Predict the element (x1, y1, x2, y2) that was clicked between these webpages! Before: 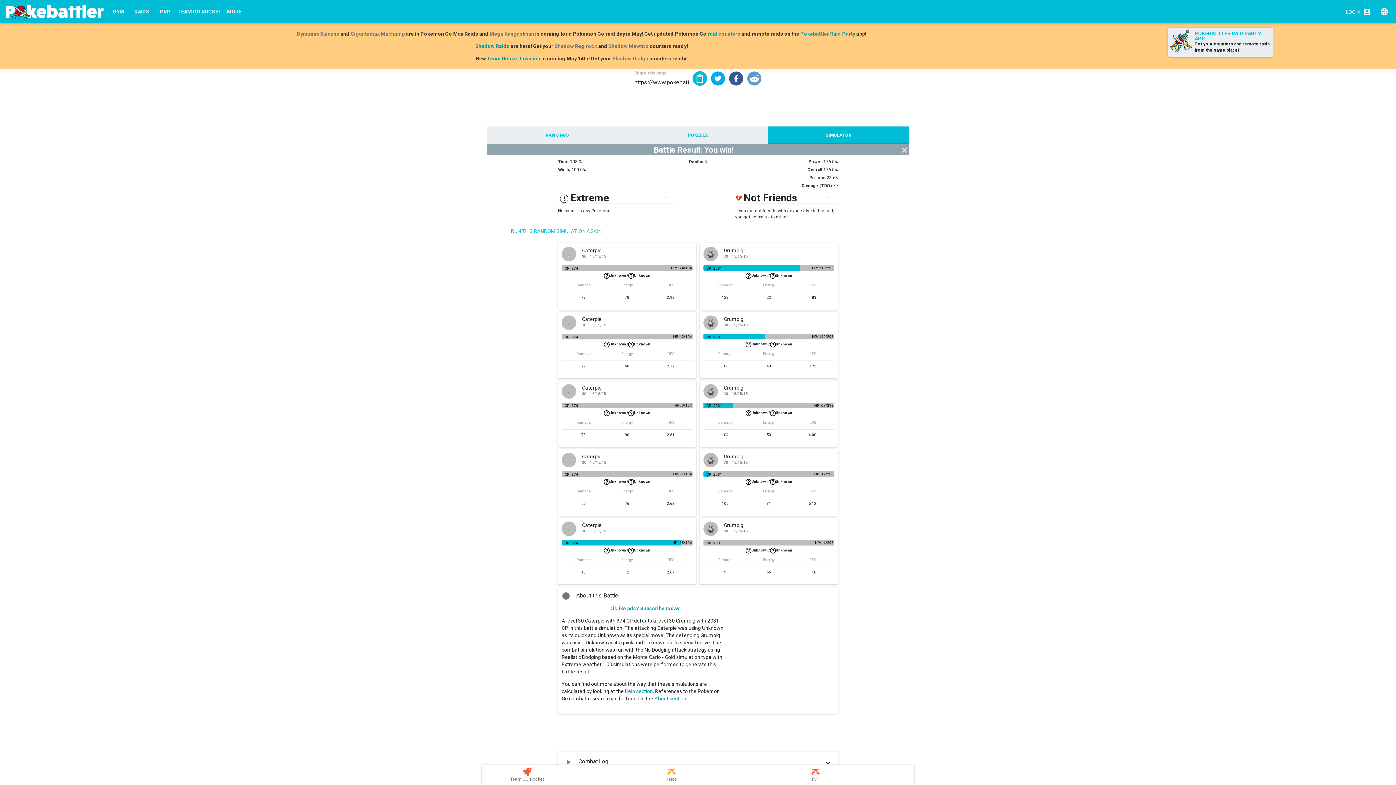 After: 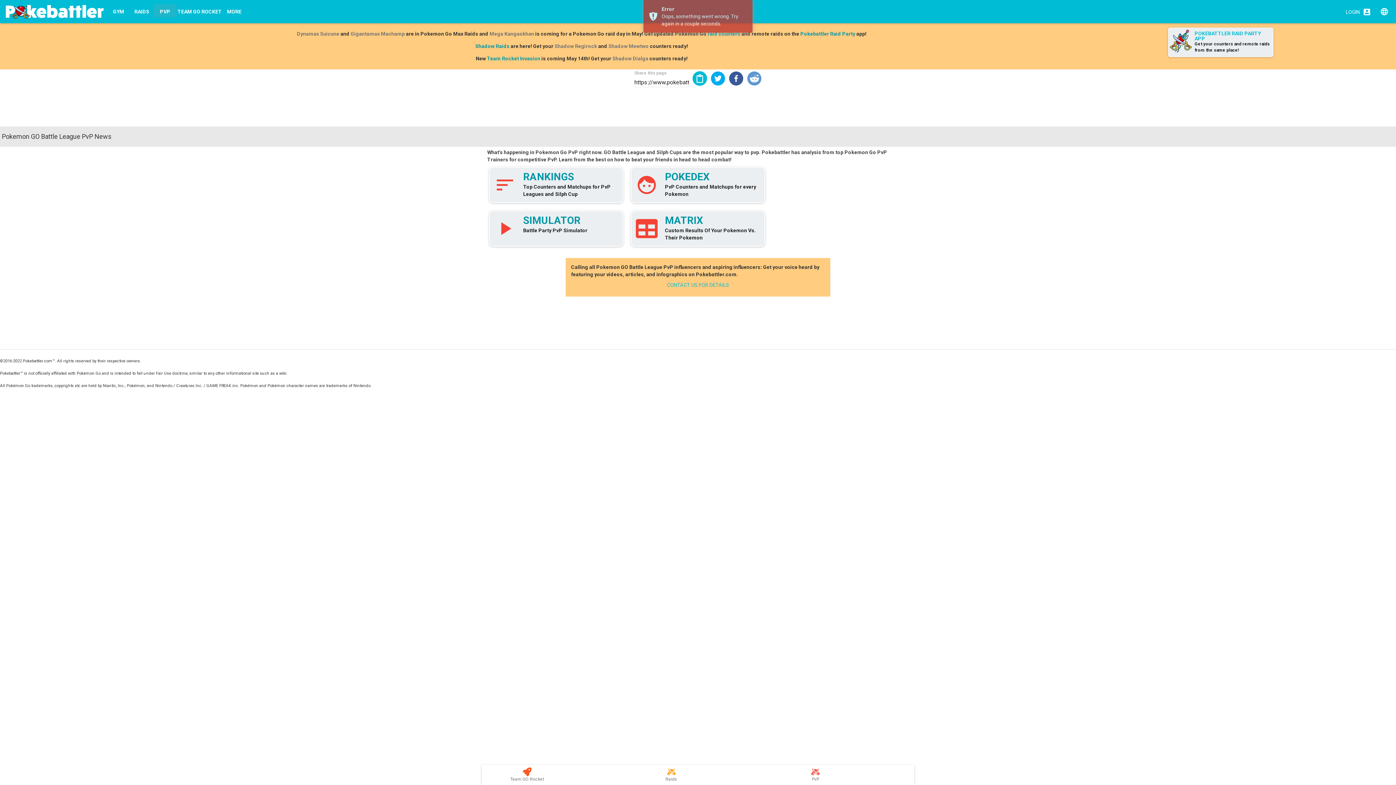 Action: bbox: (153, 4, 176, 17) label: PVP